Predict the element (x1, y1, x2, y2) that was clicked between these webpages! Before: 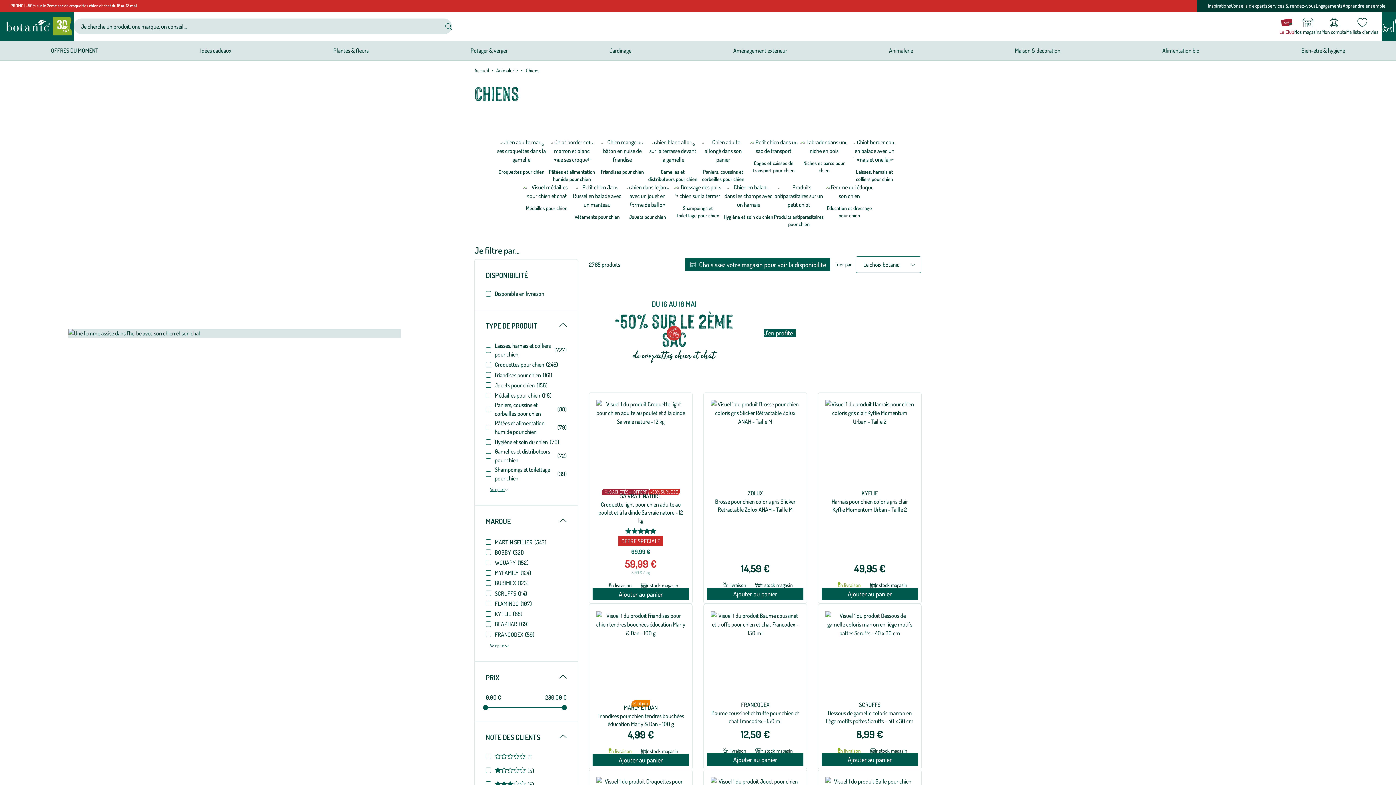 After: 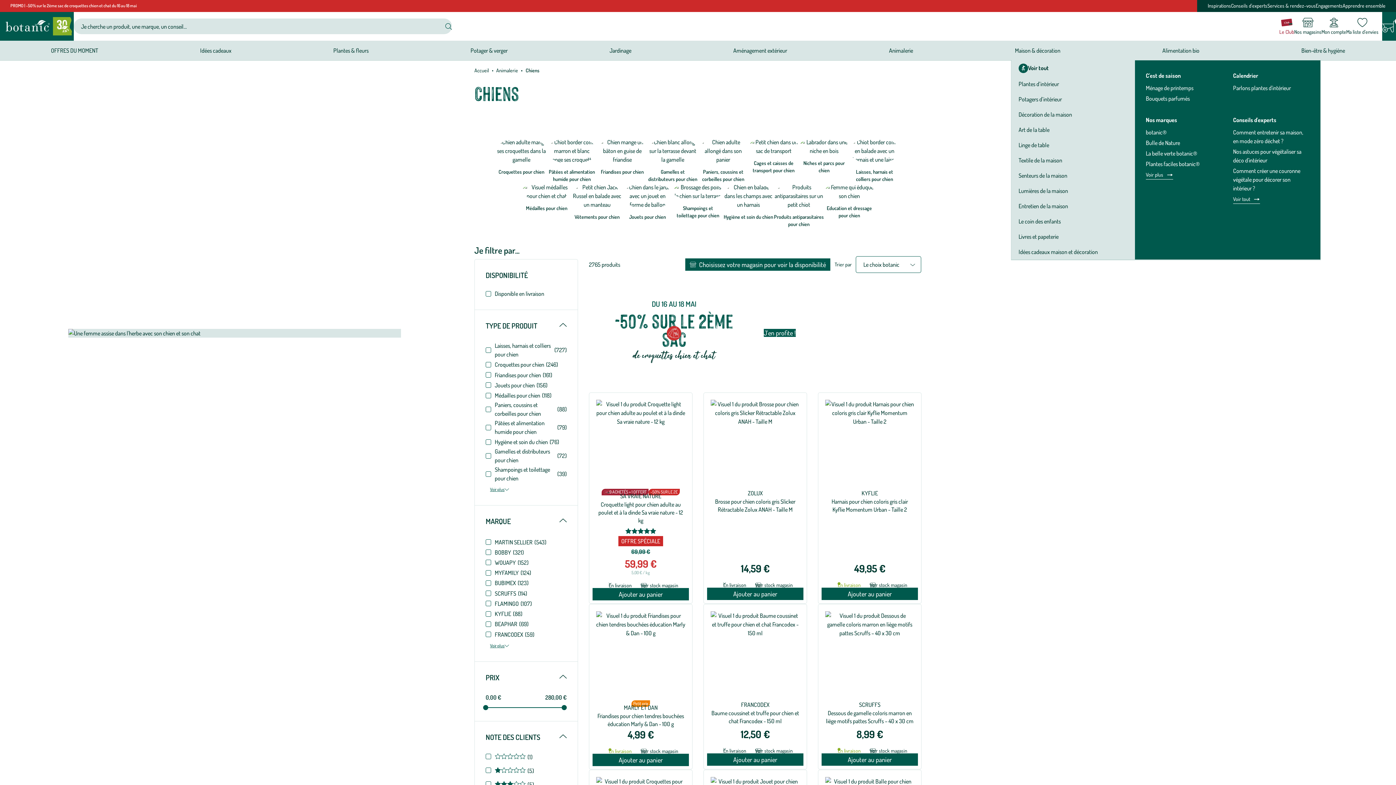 Action: label: Maison & décoration bbox: (1011, 40, 1064, 60)